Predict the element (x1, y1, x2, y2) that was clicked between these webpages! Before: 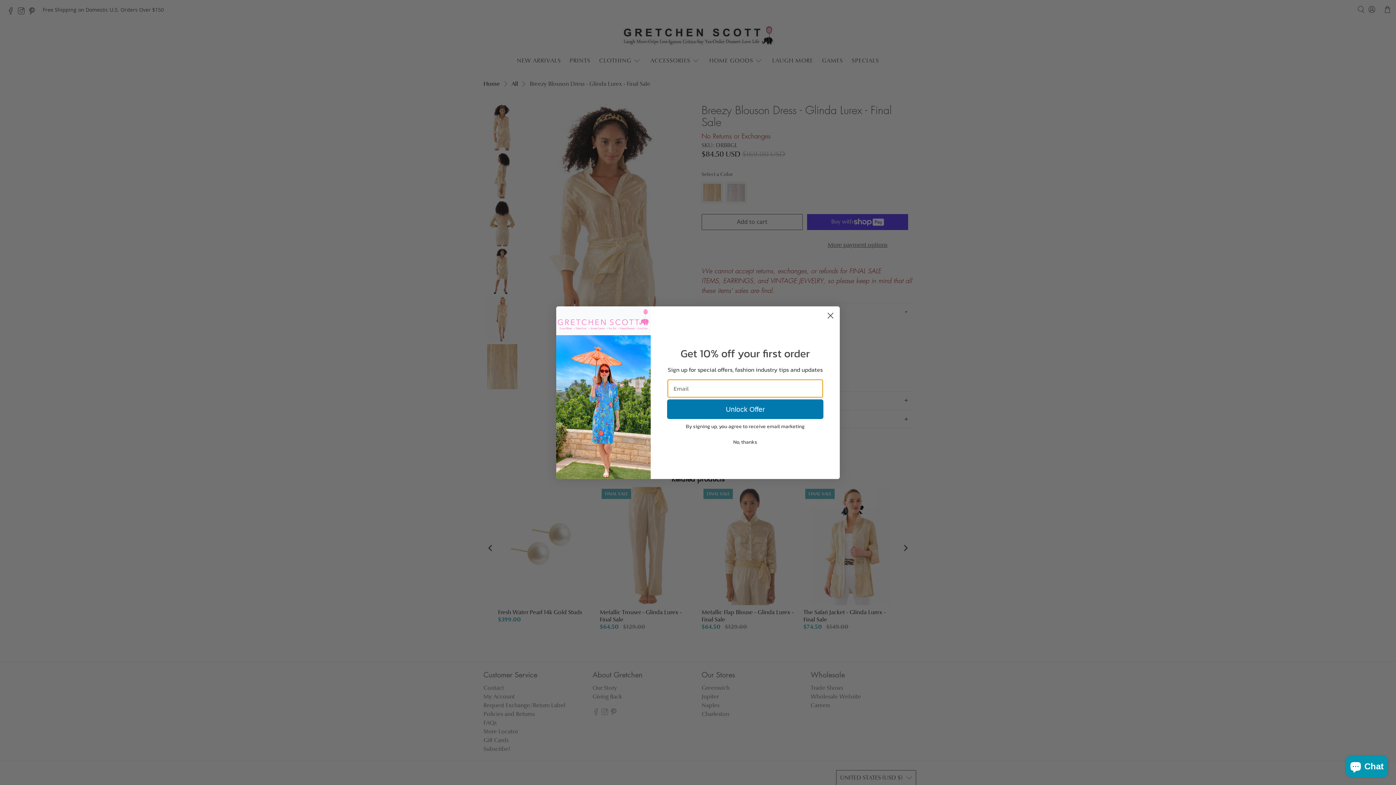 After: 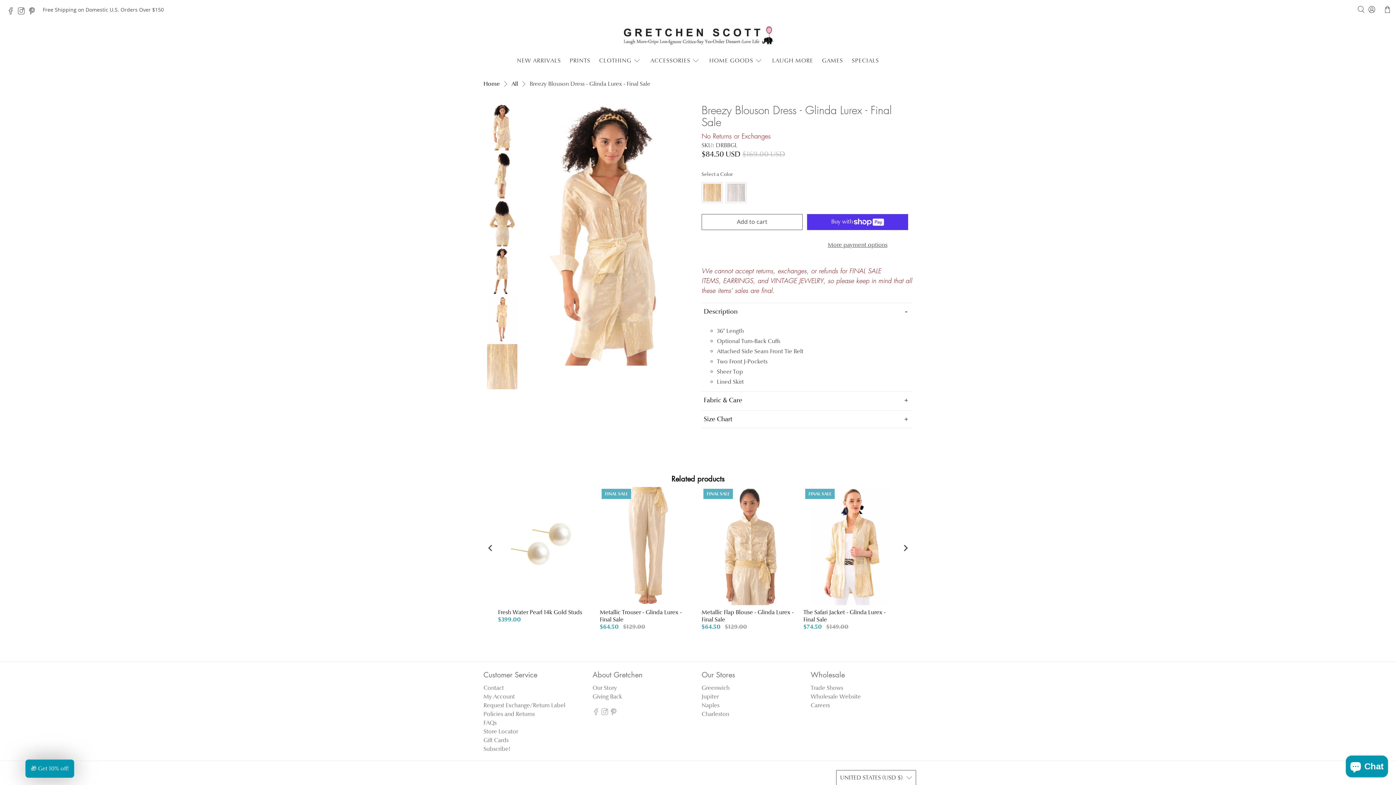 Action: label: Close dialog bbox: (824, 328, 837, 340)